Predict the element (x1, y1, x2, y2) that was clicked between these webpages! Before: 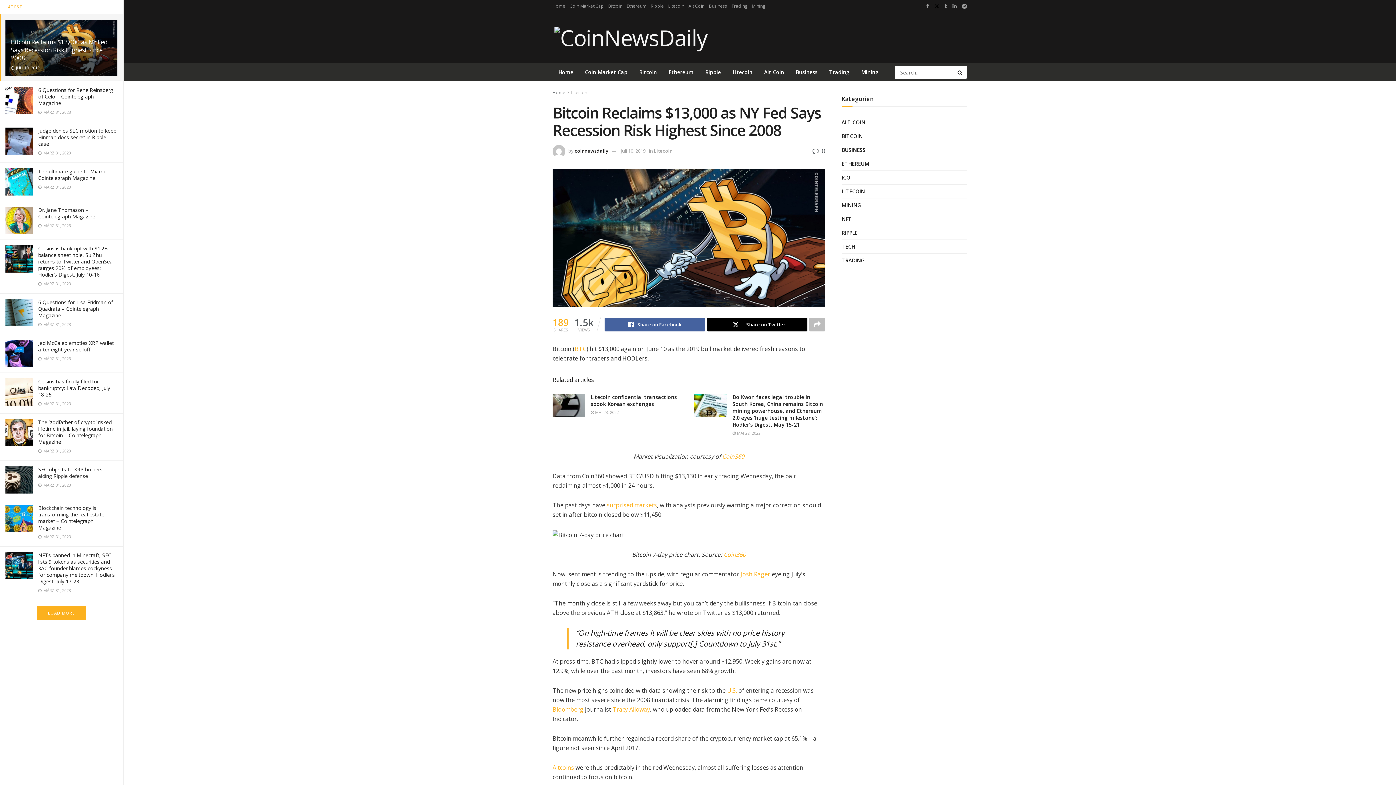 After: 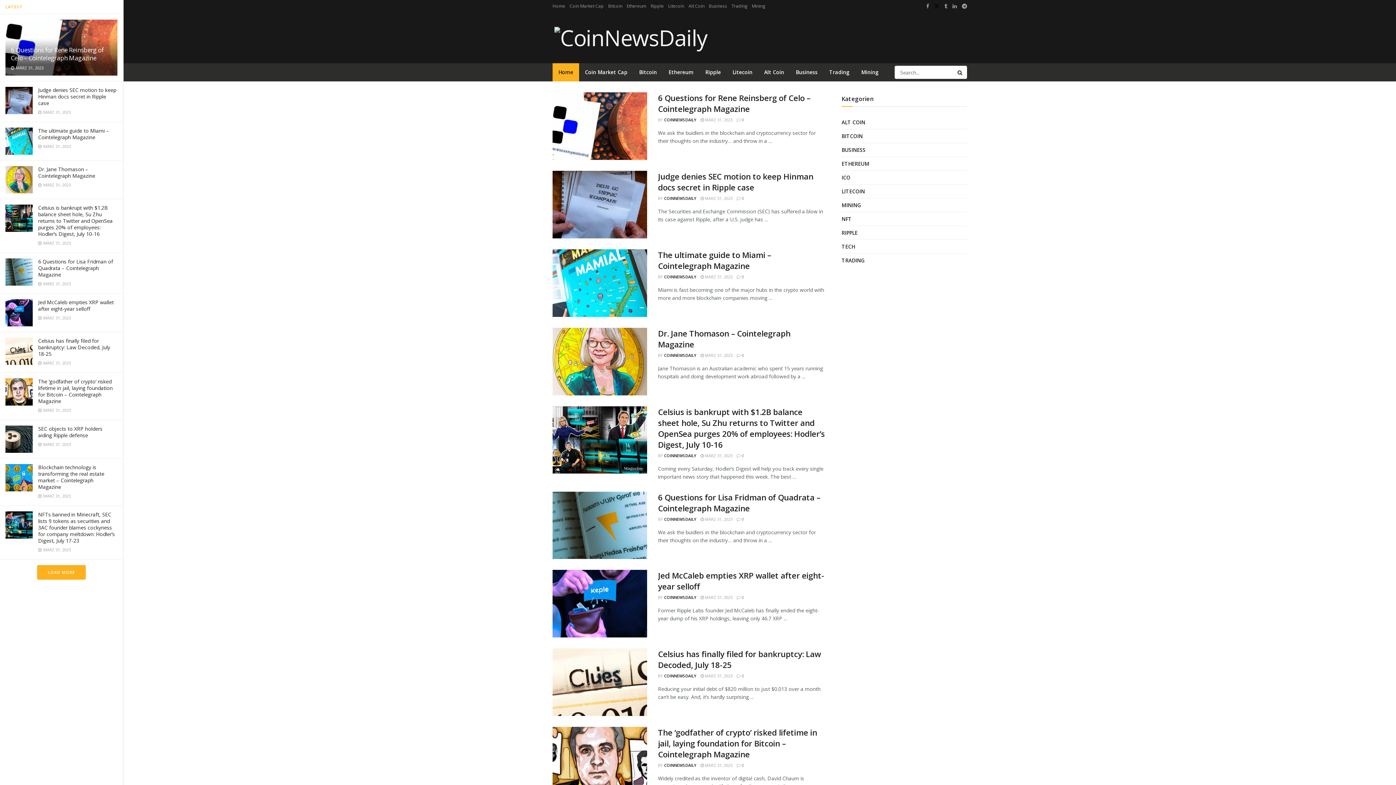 Action: label: Visit Homepage bbox: (552, 26, 707, 48)